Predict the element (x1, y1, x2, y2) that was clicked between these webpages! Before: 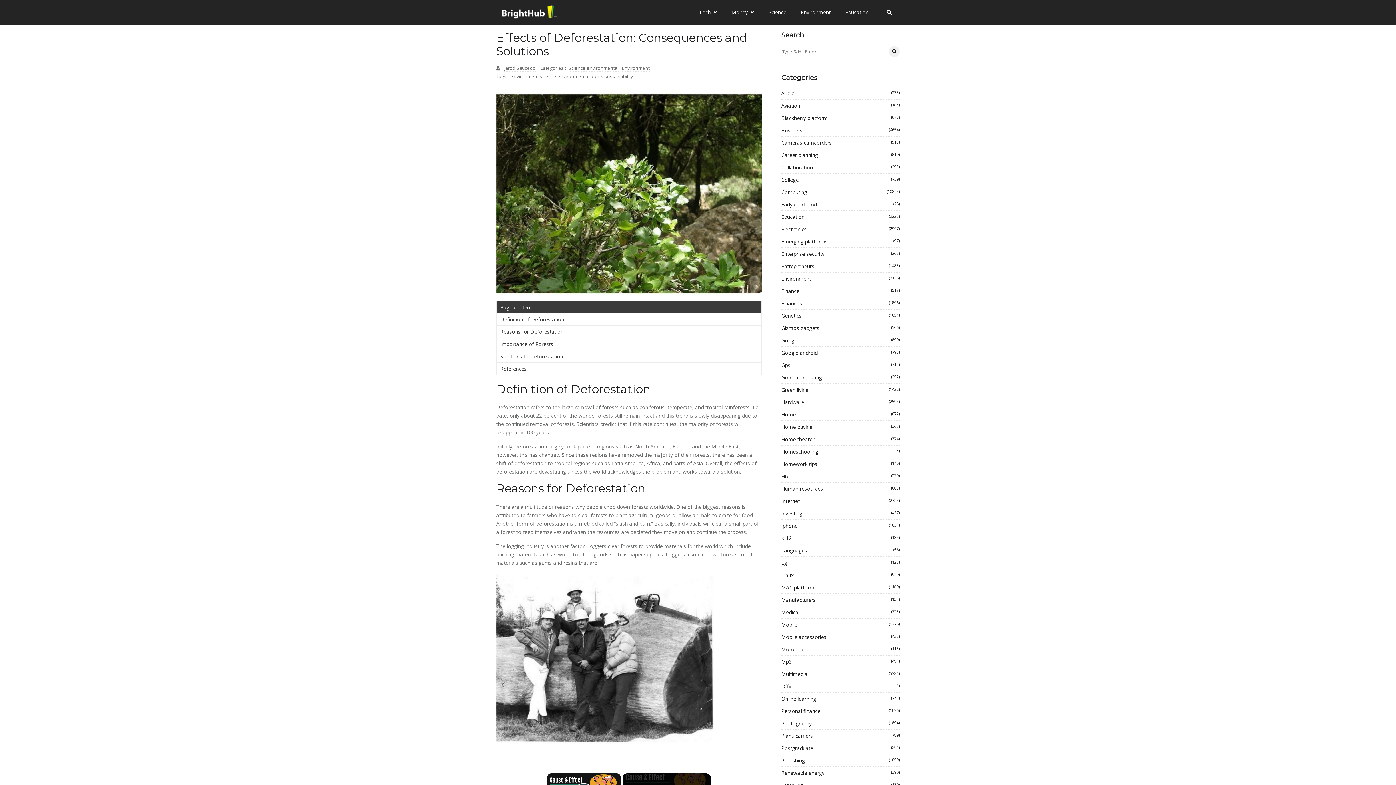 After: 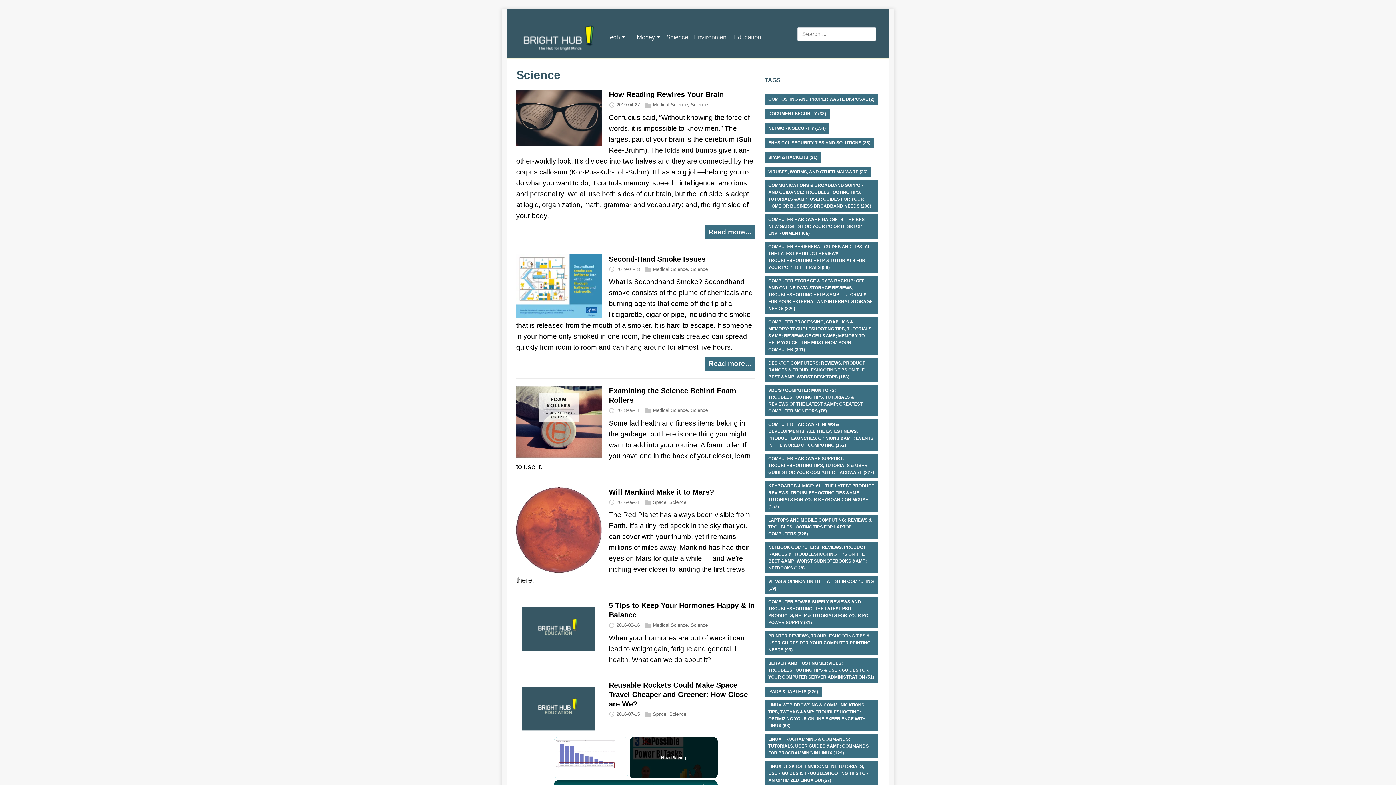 Action: label: Science bbox: (761, 2, 793, 21)